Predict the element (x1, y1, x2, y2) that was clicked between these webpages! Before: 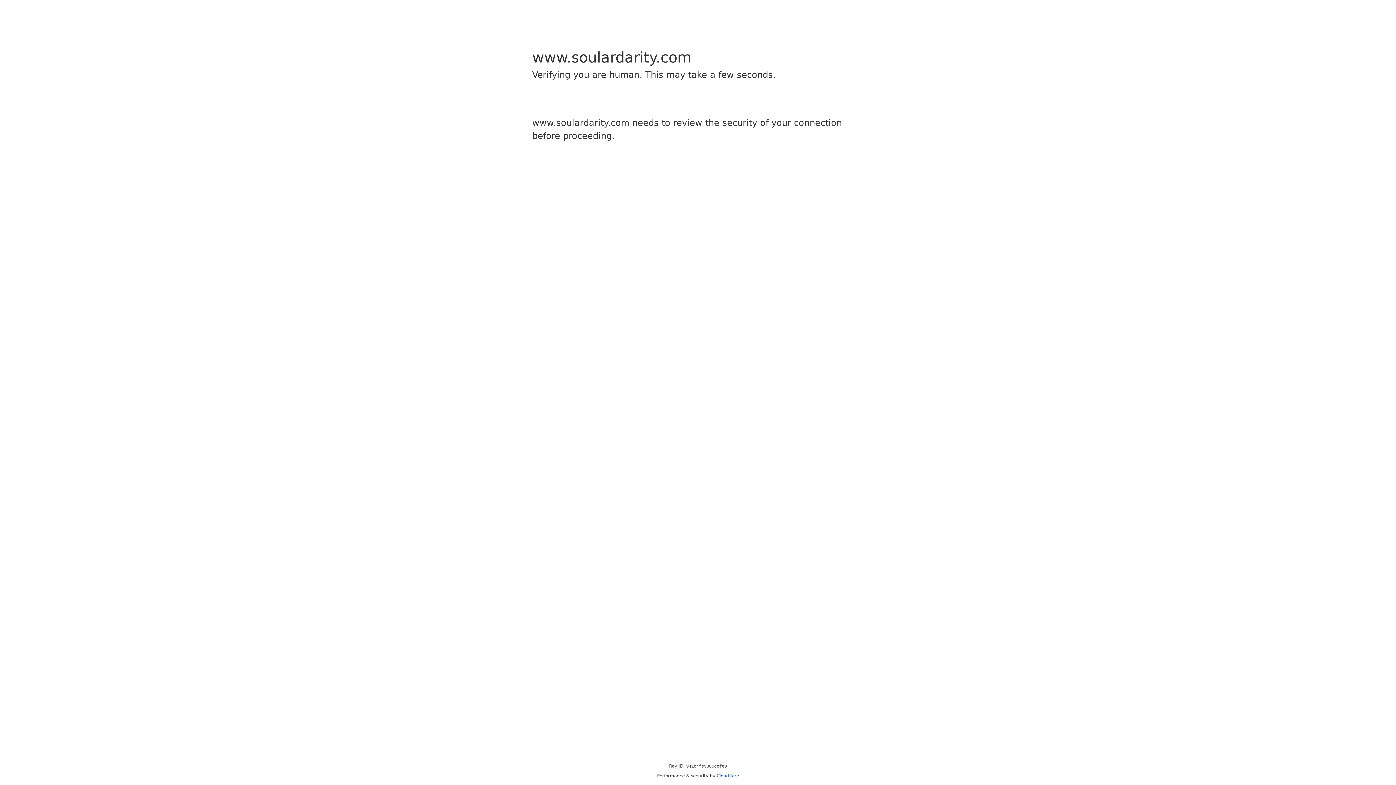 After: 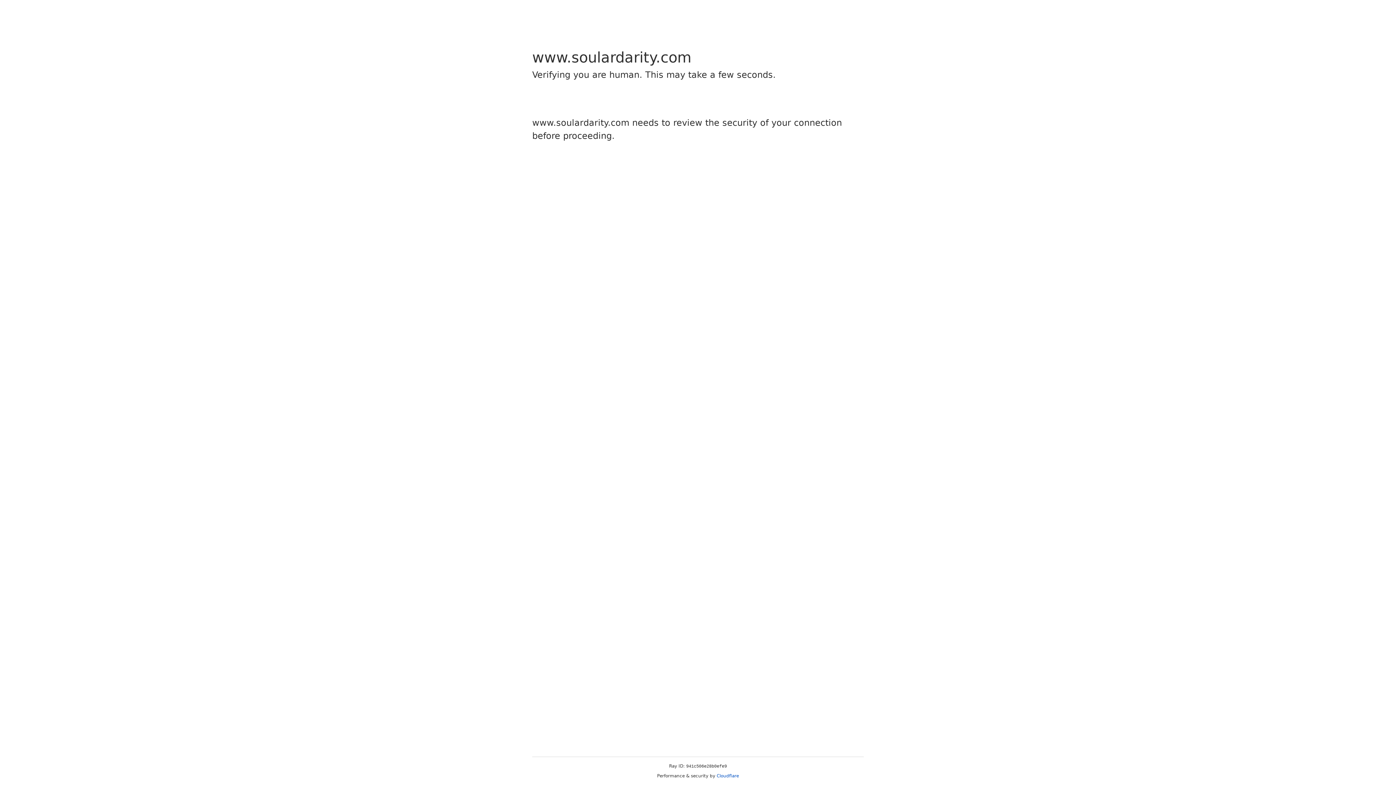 Action: label: Cloudflare bbox: (716, 773, 739, 778)